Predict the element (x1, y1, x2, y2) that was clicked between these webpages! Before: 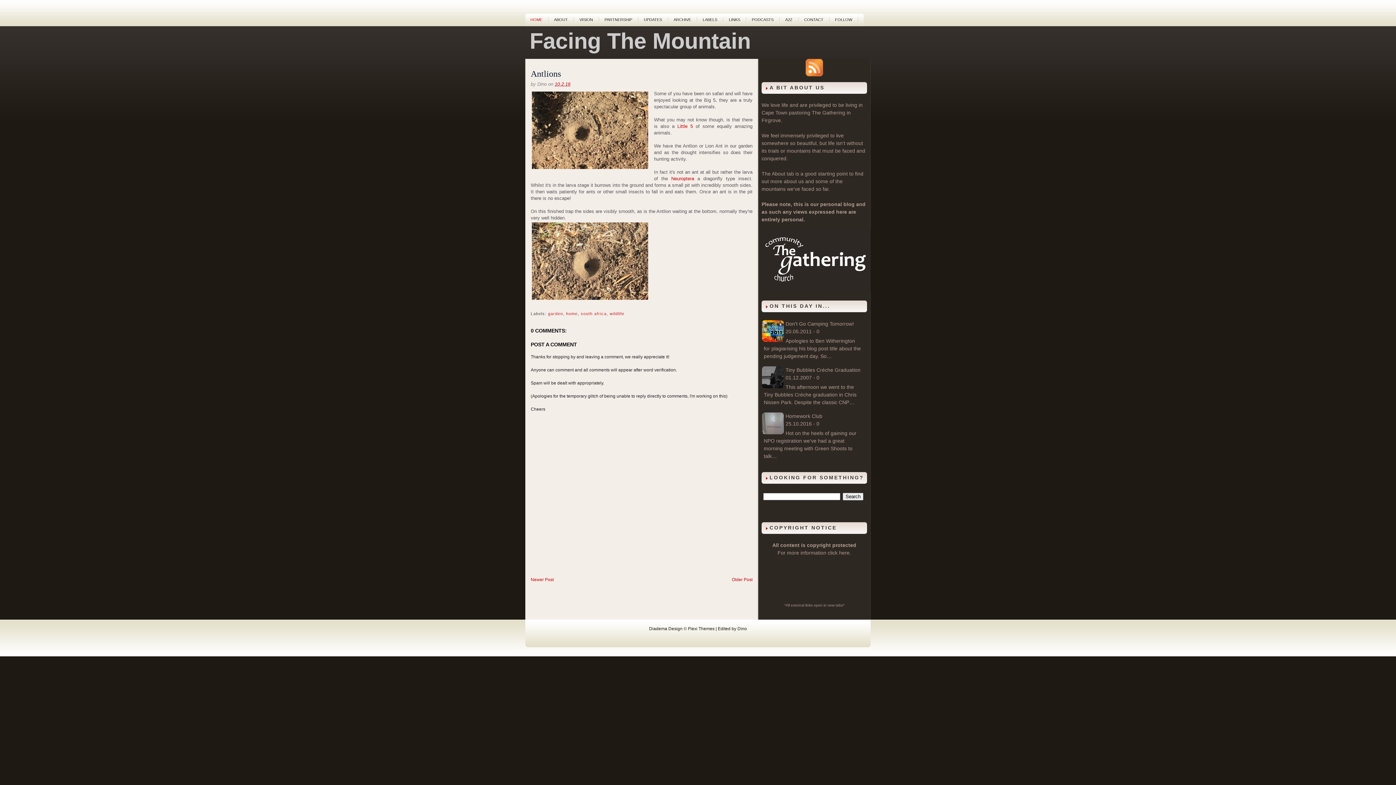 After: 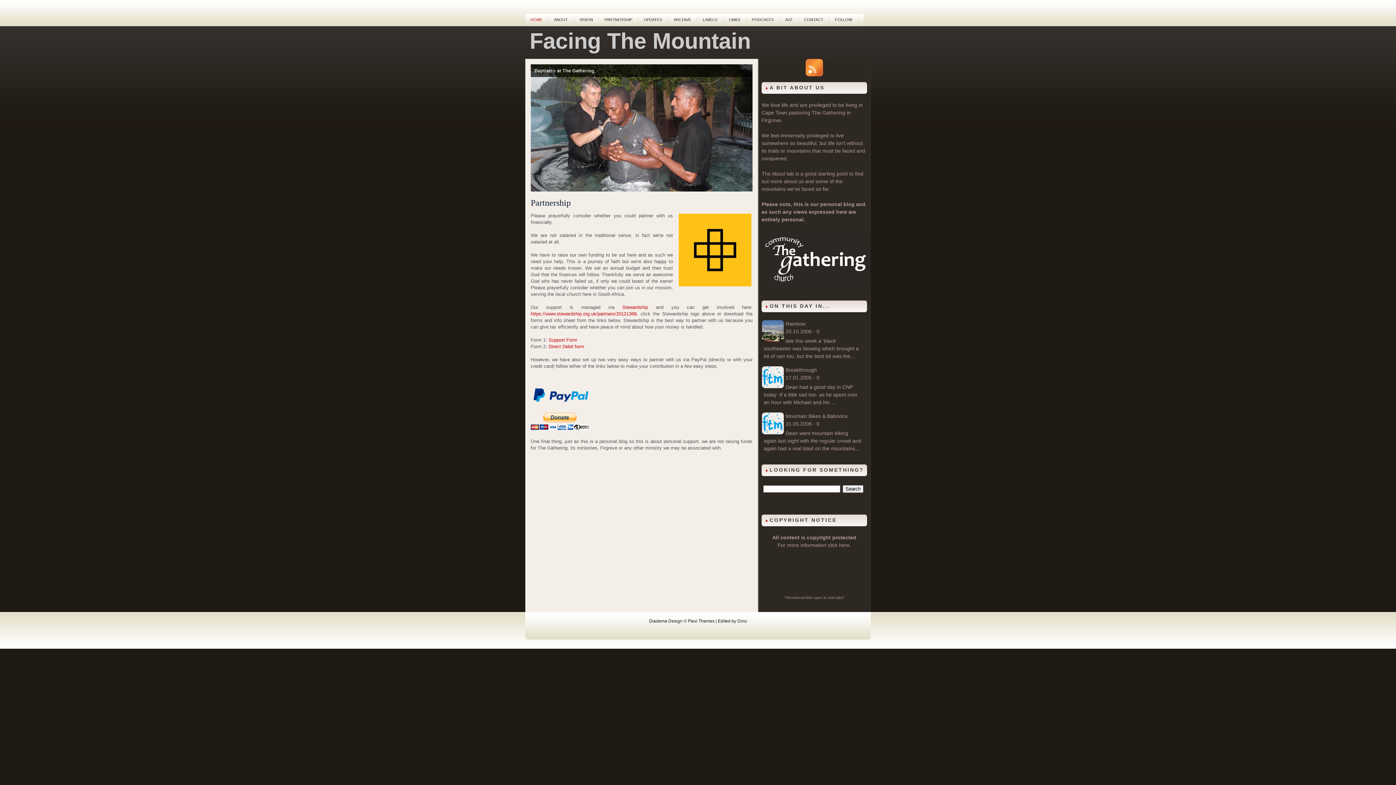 Action: label: PARTNERSHIP bbox: (599, 13, 636, 25)